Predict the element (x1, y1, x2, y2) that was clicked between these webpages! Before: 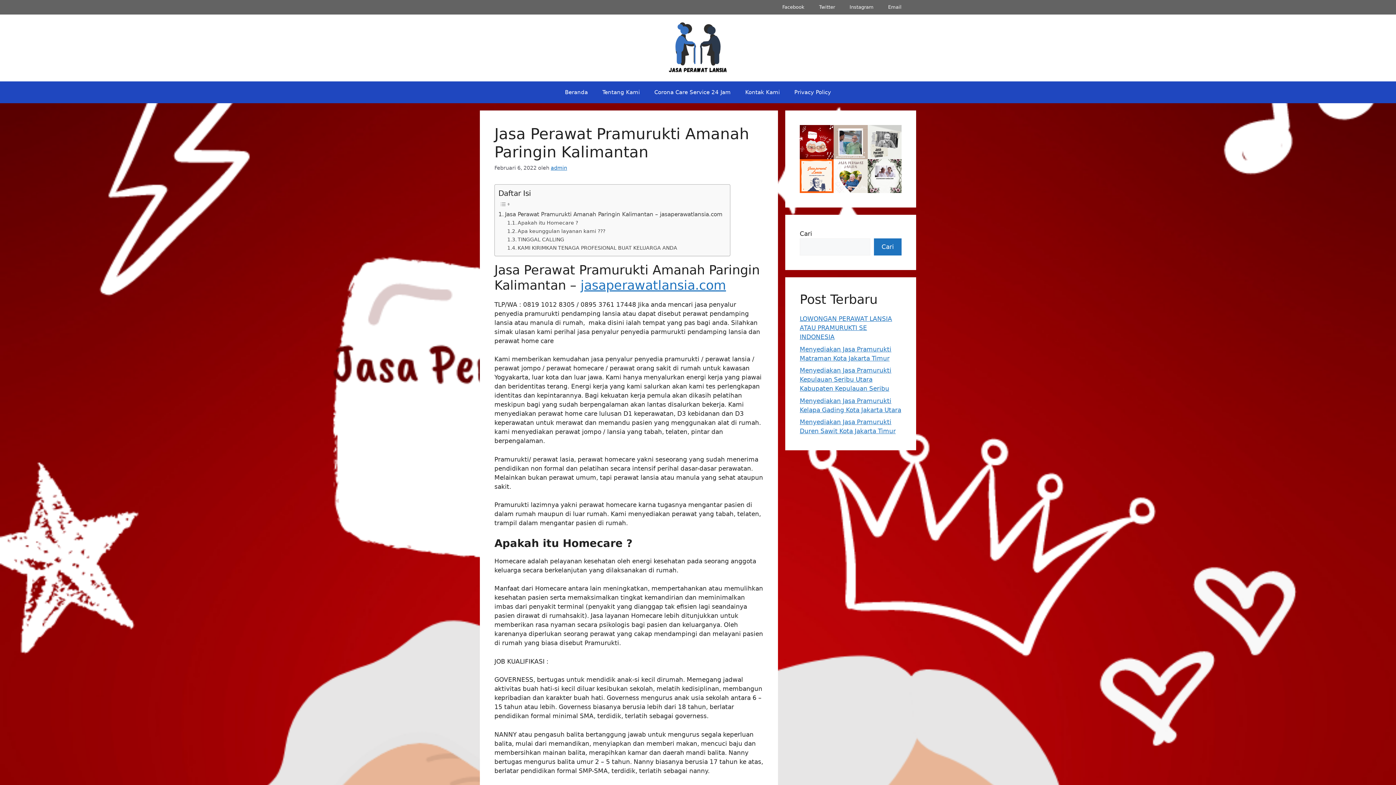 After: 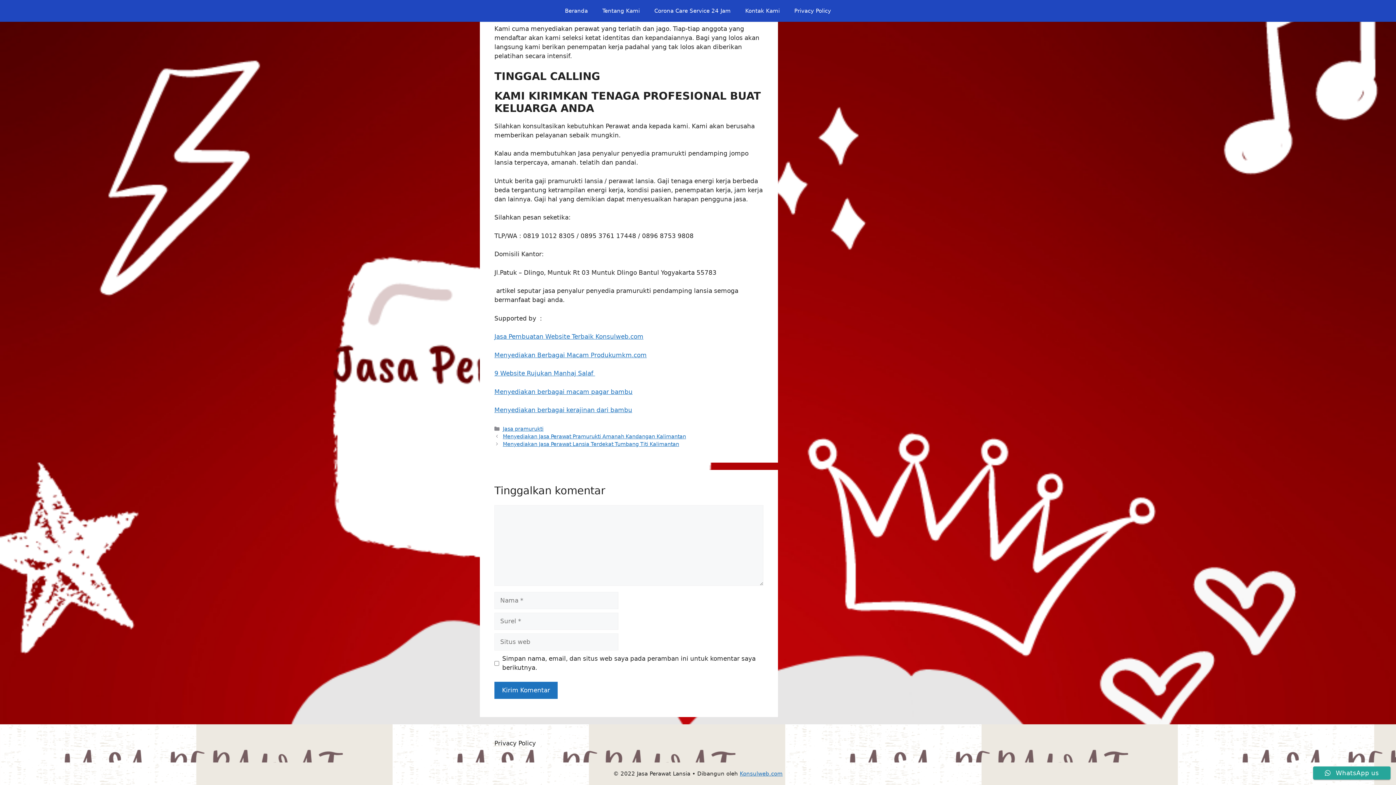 Action: label: Apa keunggulan layanan kami ??? bbox: (507, 227, 605, 235)